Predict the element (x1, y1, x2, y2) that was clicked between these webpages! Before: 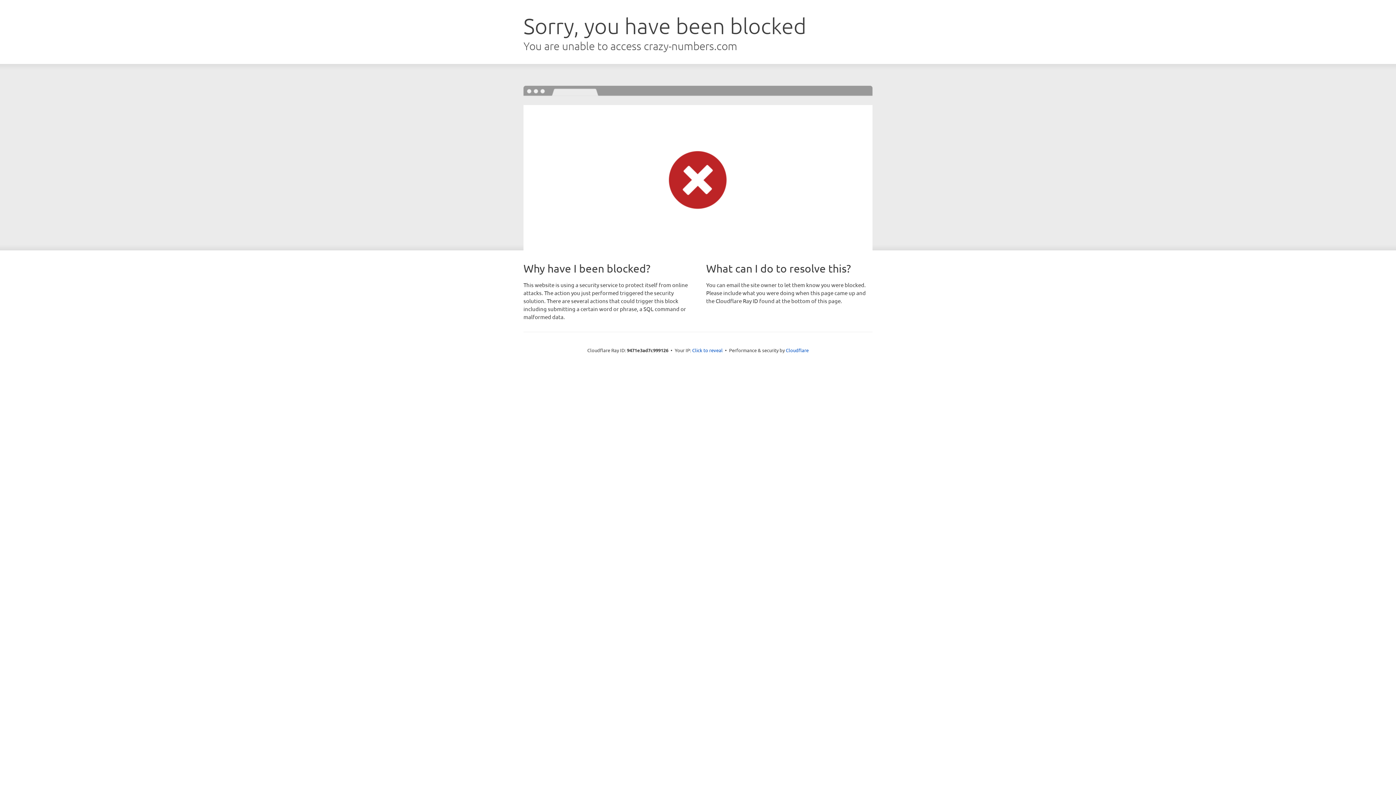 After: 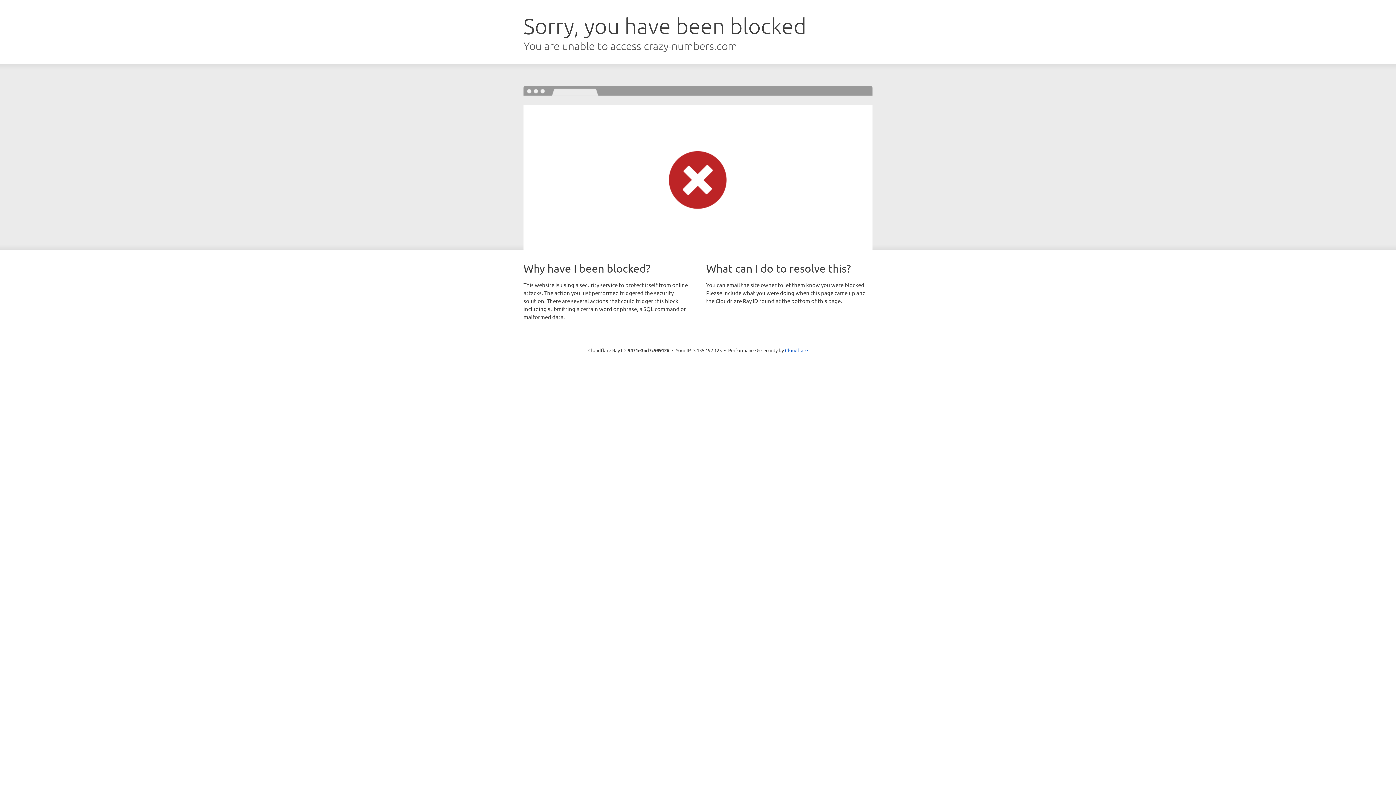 Action: label: Click to reveal bbox: (692, 346, 722, 353)